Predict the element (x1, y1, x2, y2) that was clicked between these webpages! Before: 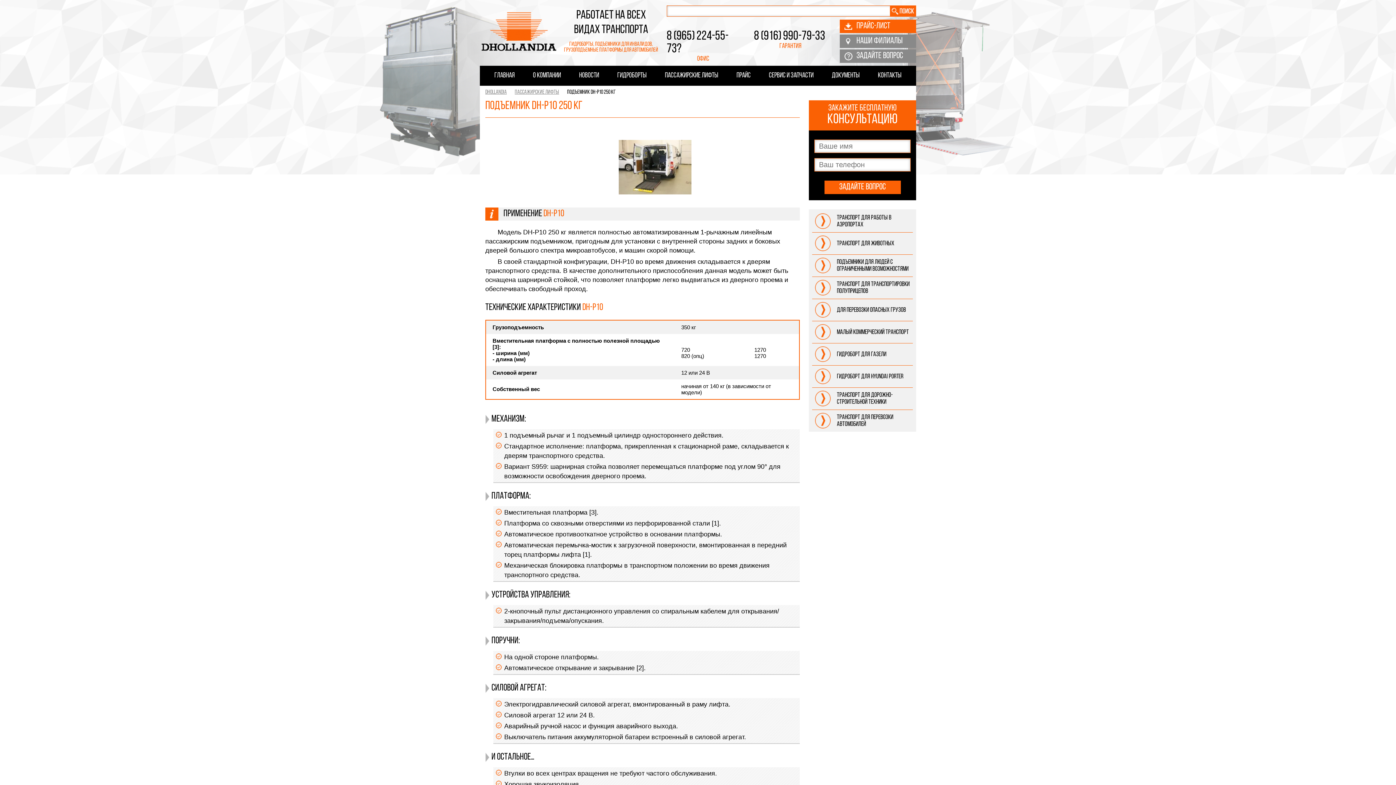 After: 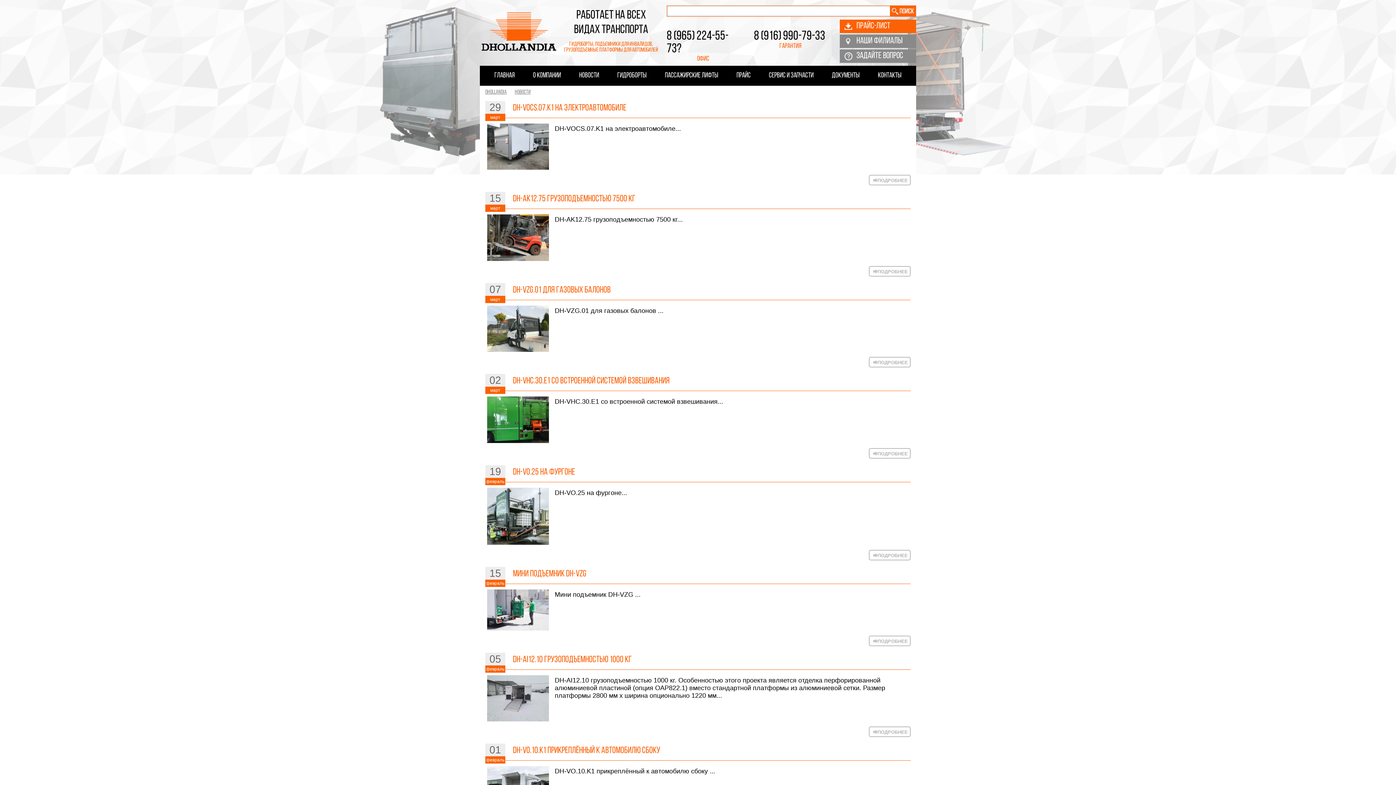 Action: label: НОВОСТИ bbox: (574, 65, 603, 85)